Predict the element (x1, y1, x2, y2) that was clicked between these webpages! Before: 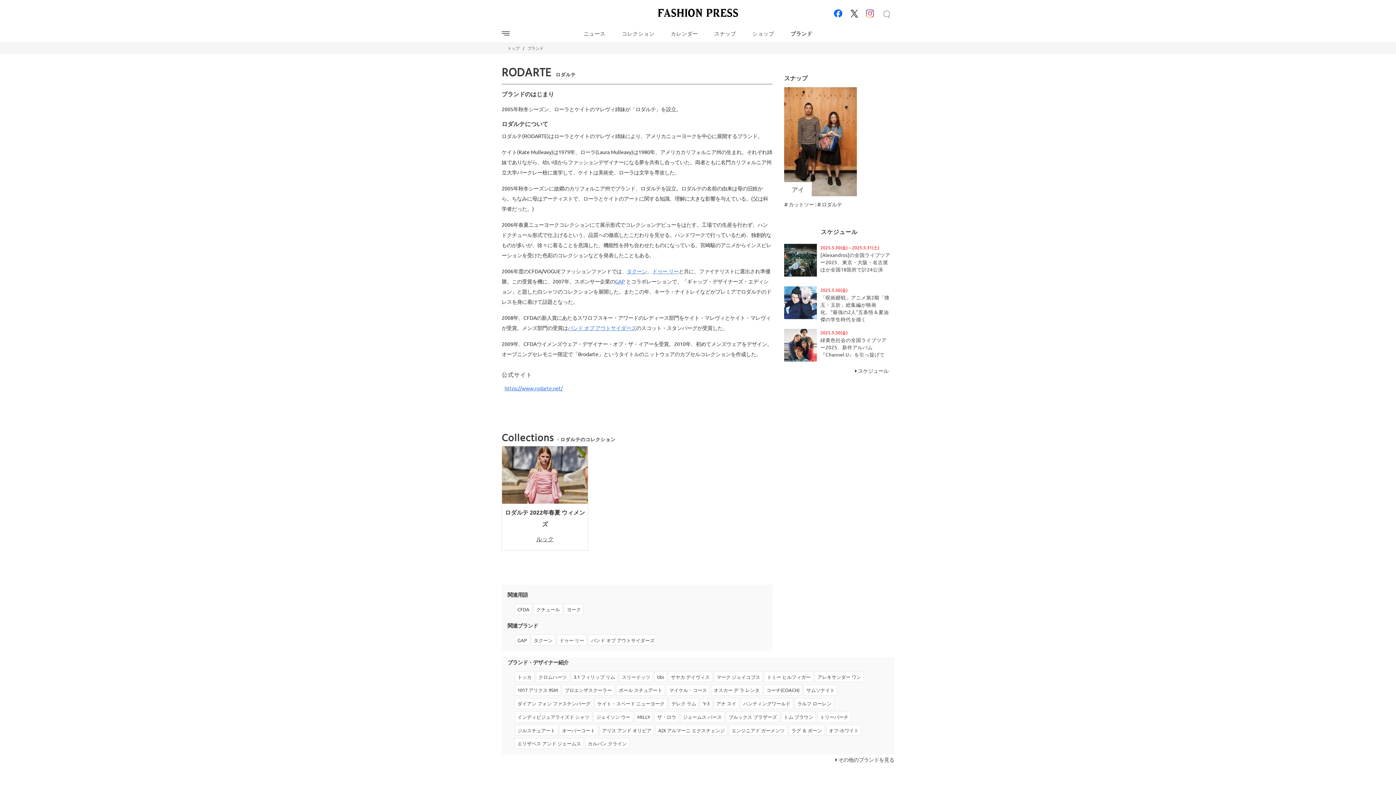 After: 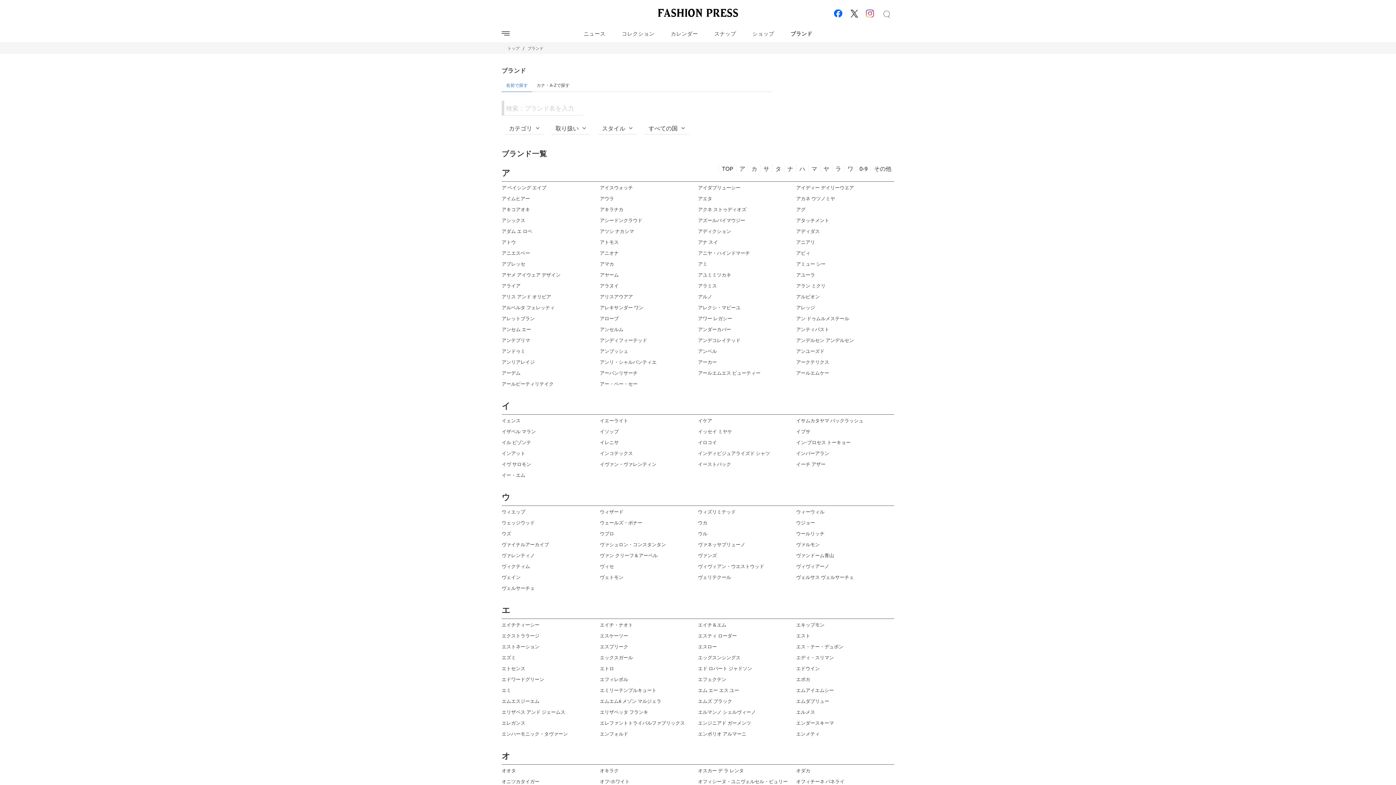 Action: bbox: (835, 755, 894, 765) label:  その他のブランドを見る